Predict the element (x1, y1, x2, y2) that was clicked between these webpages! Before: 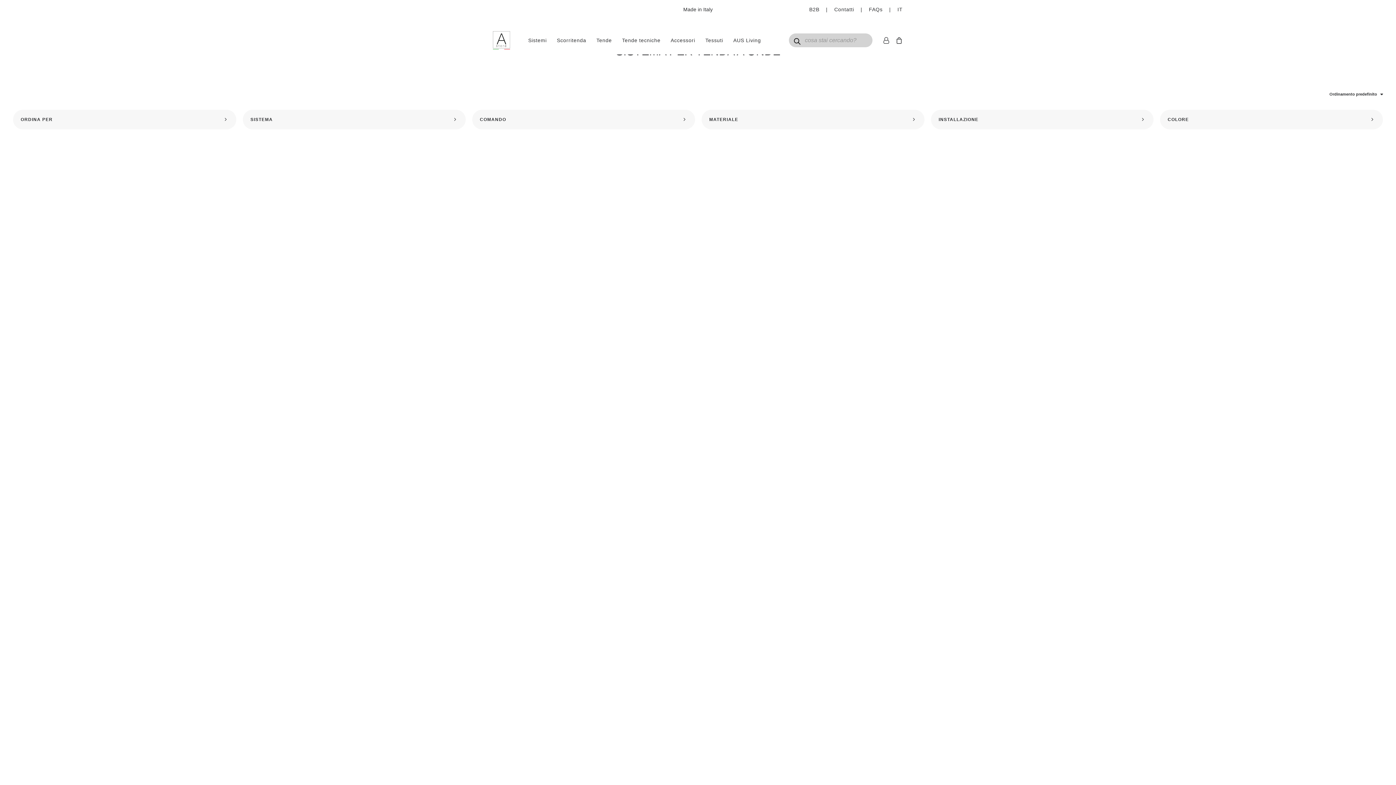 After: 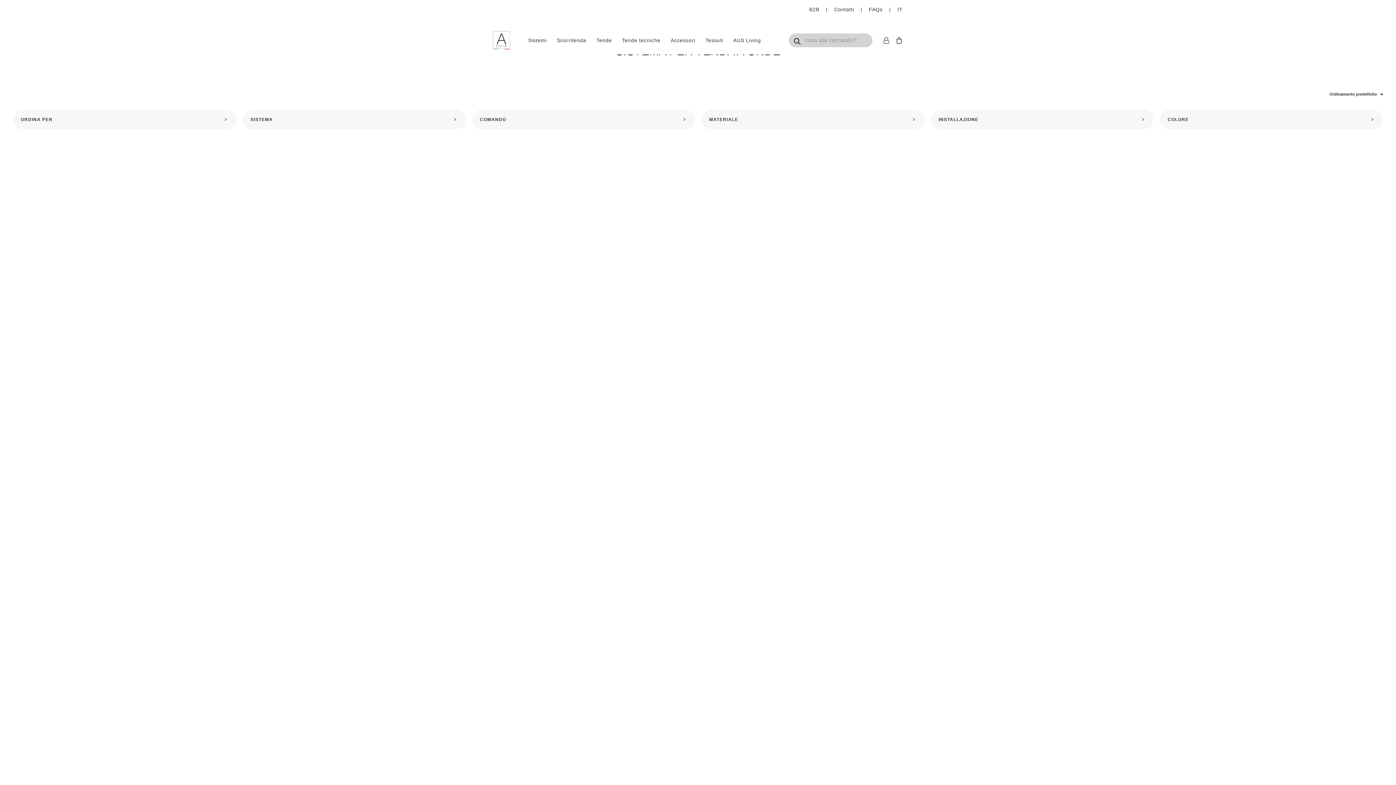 Action: bbox: (20, 110, 228, 128) label: ORDINA PER